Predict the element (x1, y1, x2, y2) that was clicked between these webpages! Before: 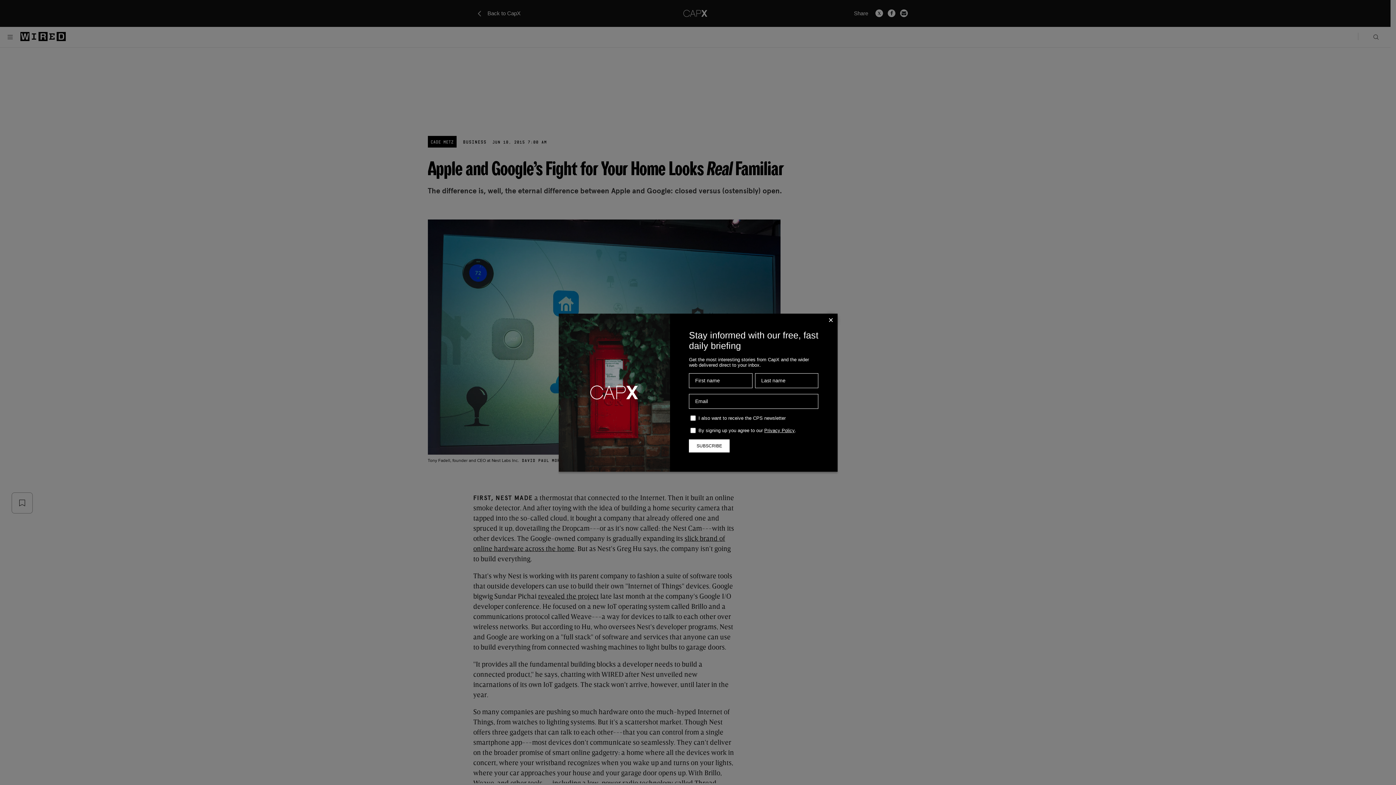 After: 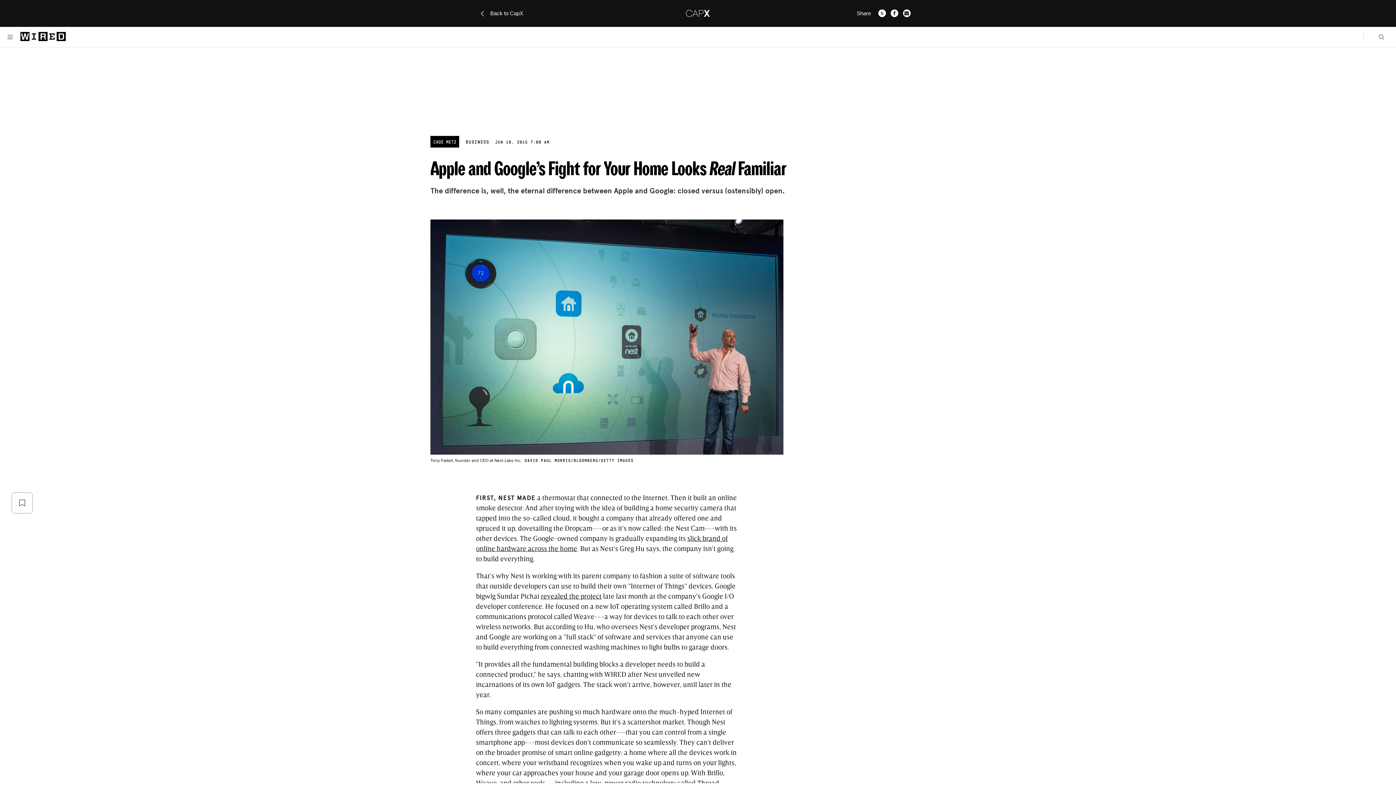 Action: bbox: (826, 315, 835, 324) label: Close